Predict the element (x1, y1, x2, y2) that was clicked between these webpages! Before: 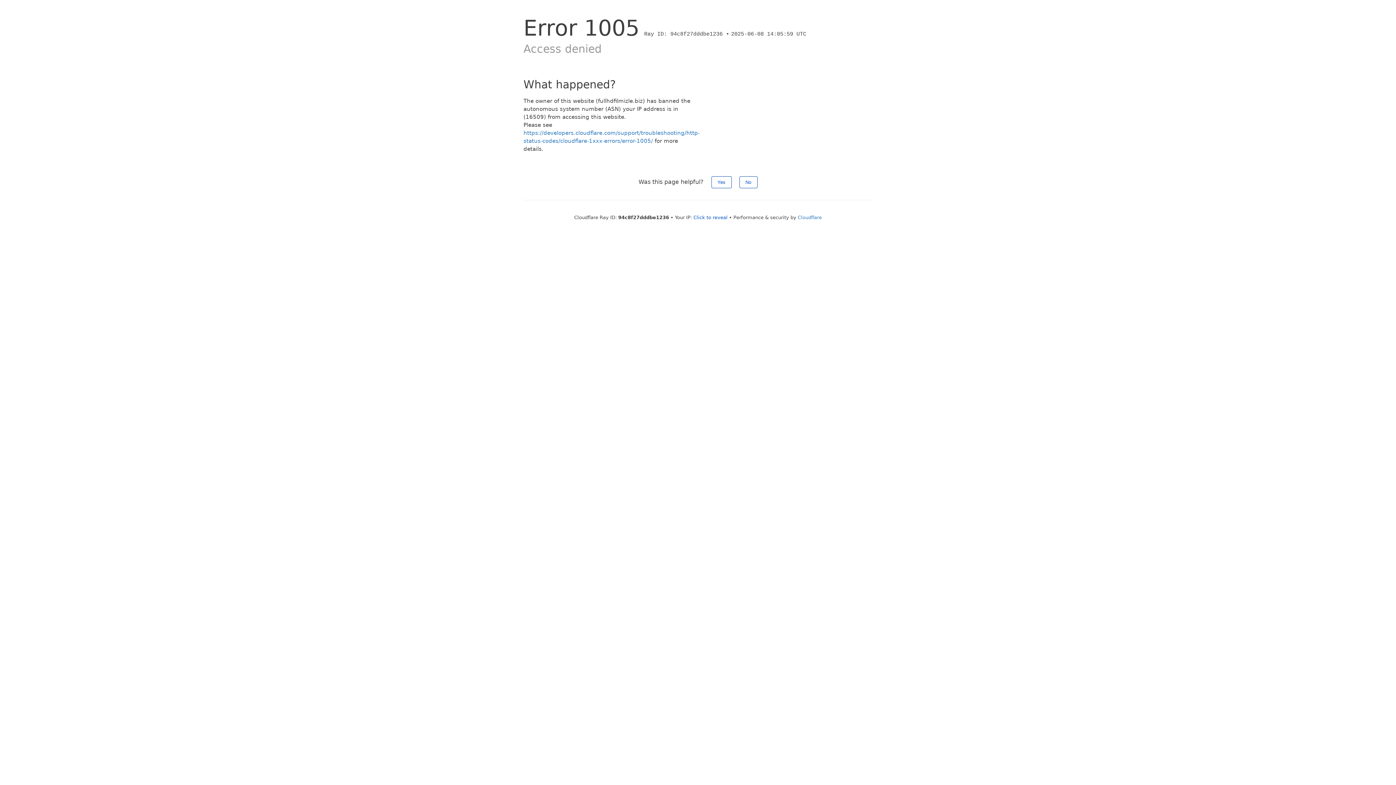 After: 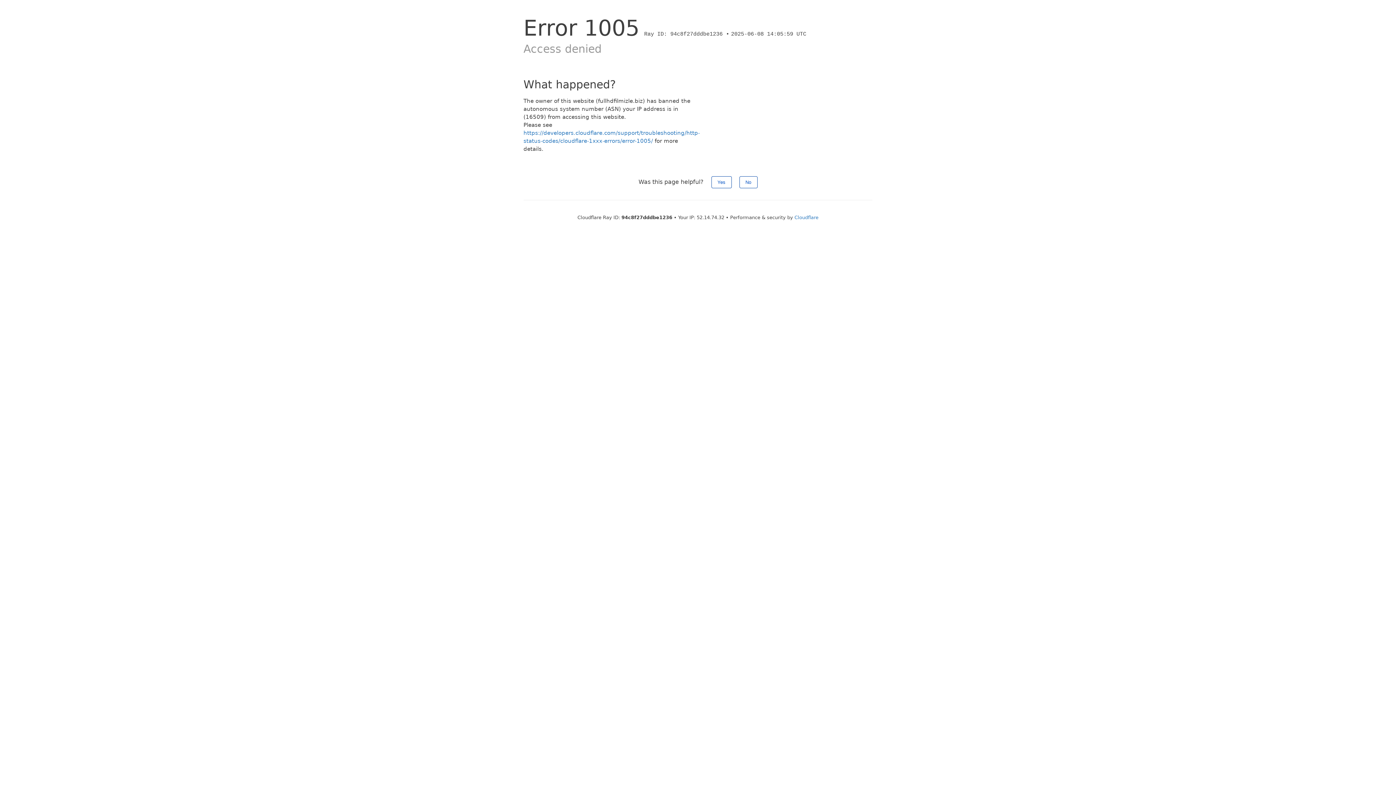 Action: bbox: (693, 214, 727, 220) label: Click to reveal